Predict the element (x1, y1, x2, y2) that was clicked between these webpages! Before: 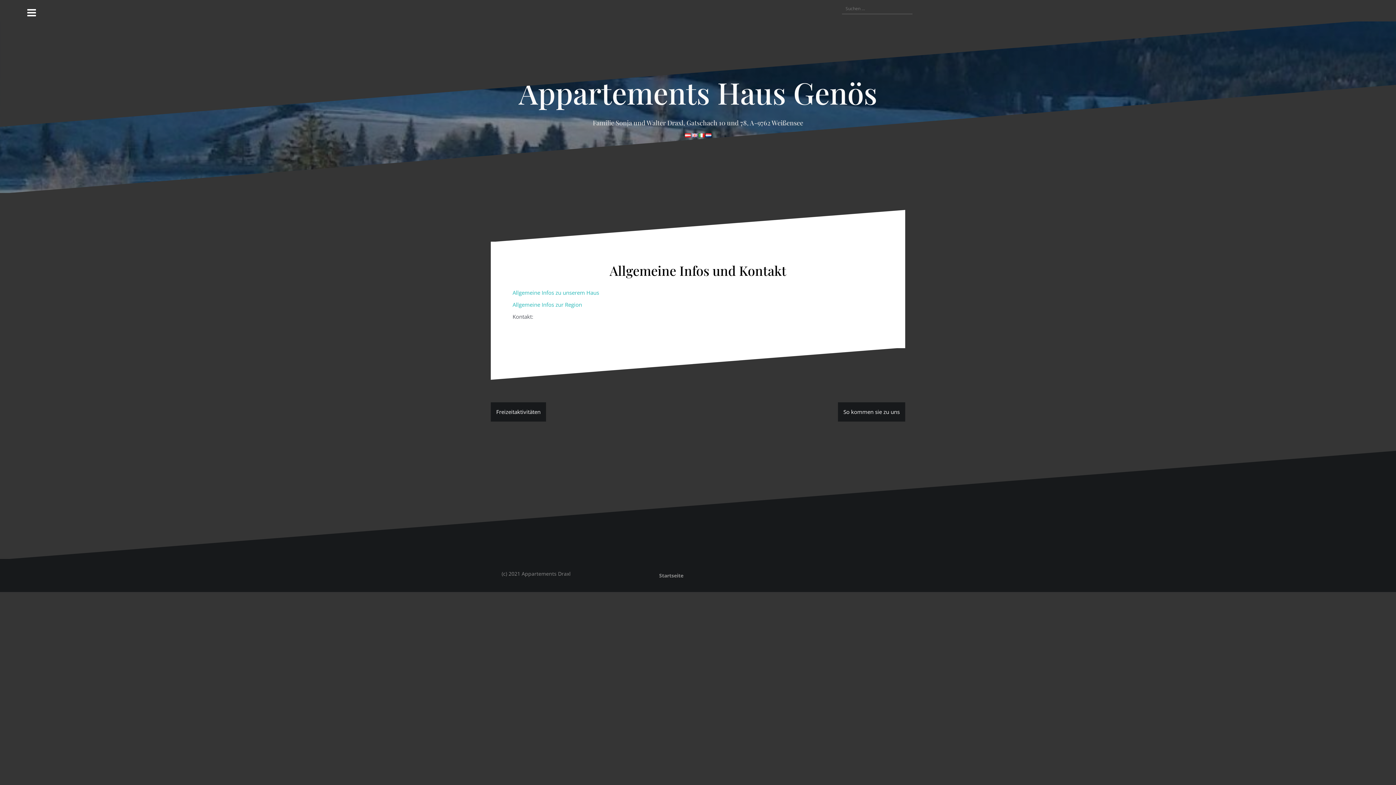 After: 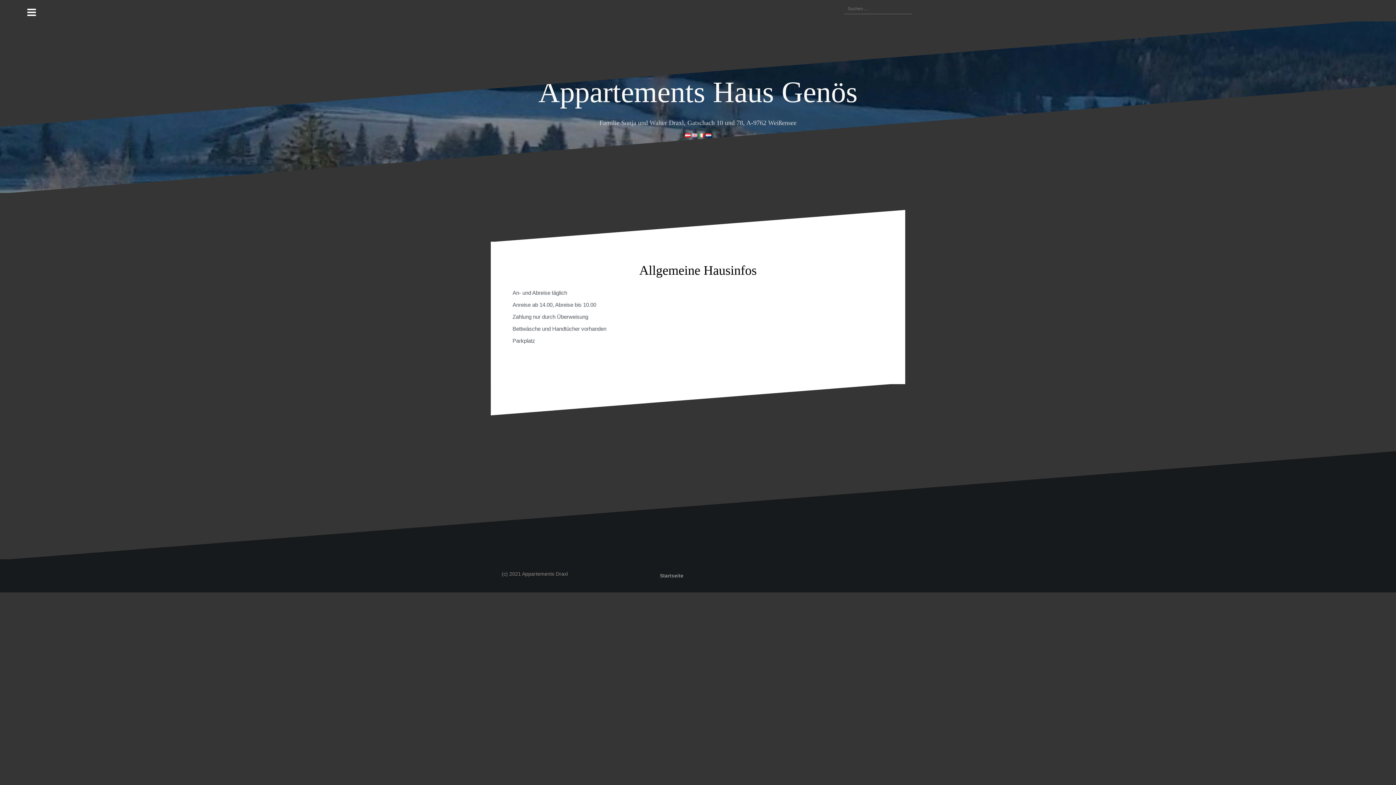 Action: bbox: (512, 289, 599, 296) label: Allgemeine Infos zu unserem Haus